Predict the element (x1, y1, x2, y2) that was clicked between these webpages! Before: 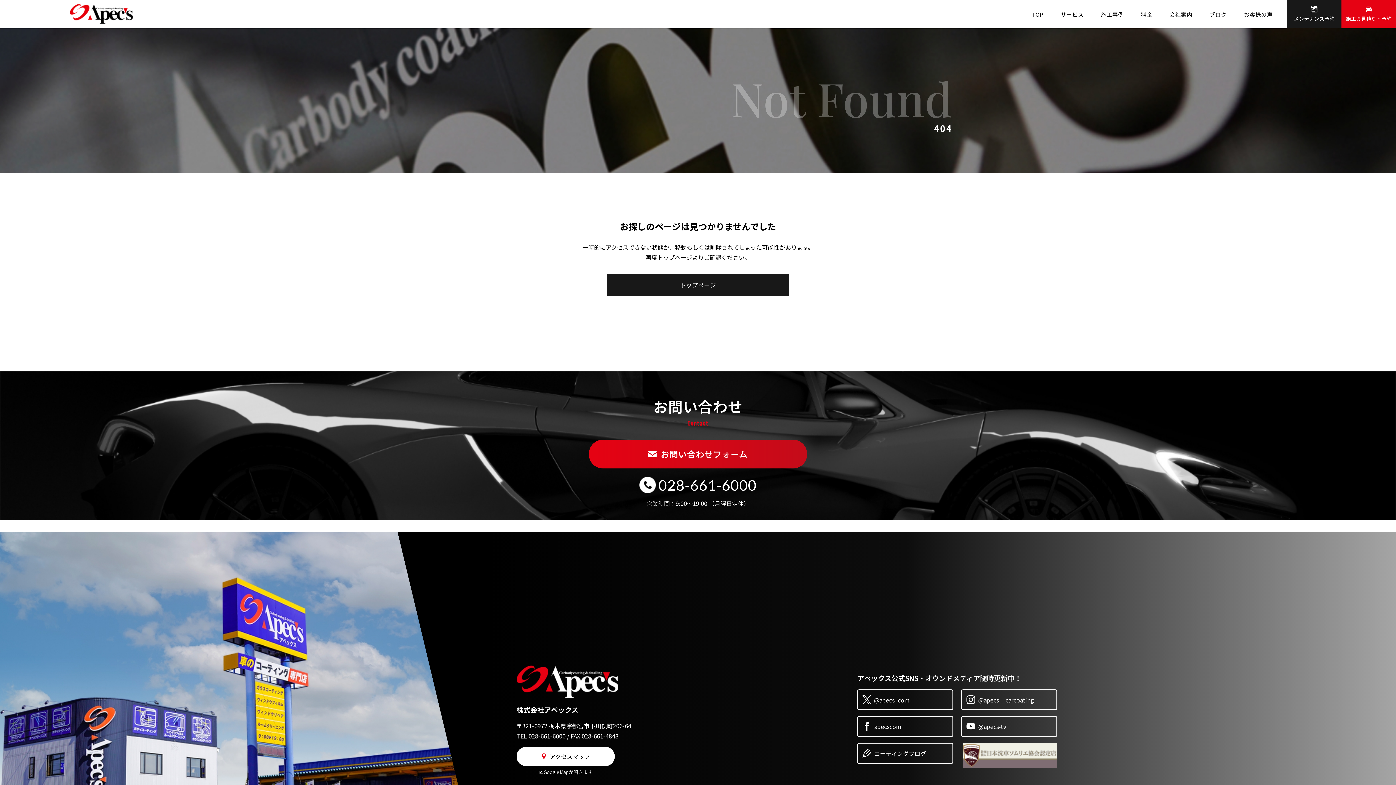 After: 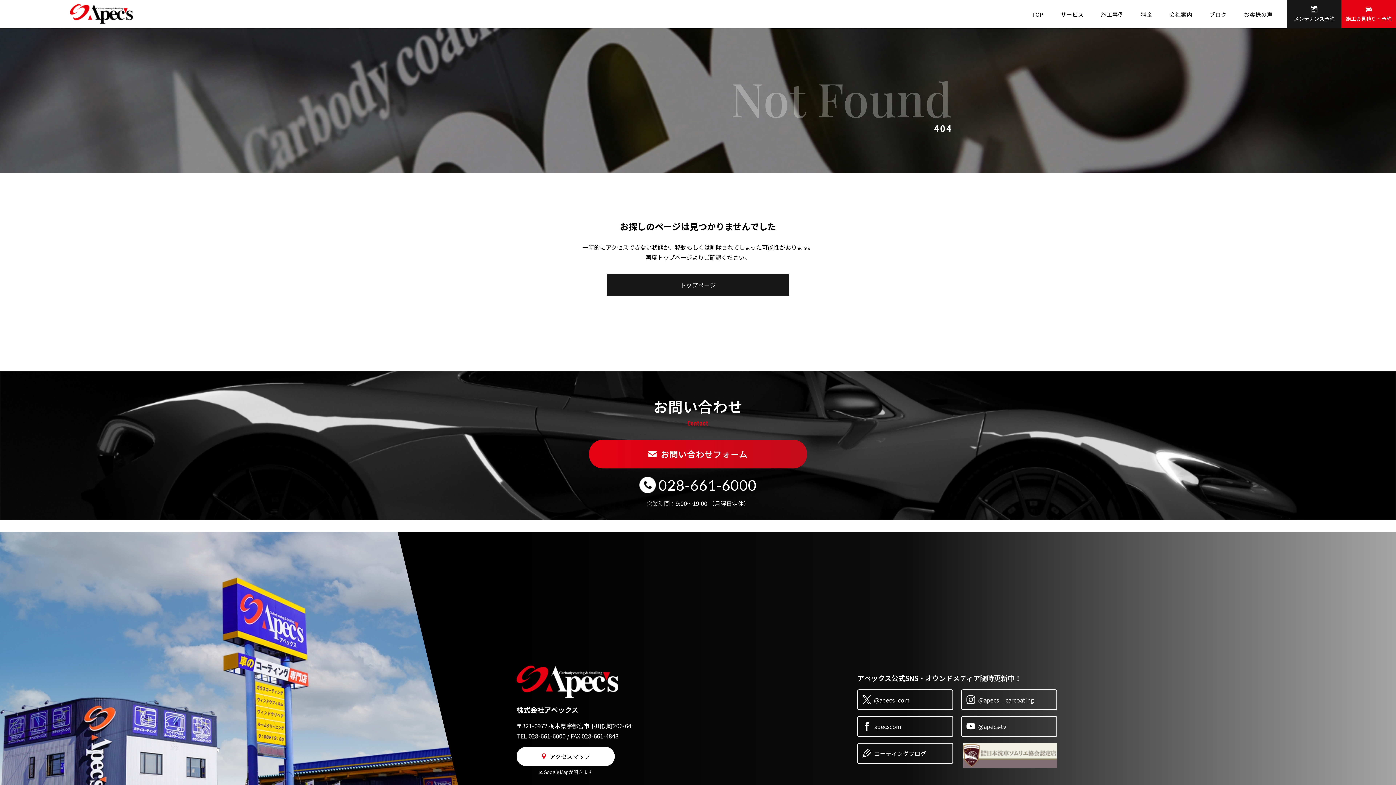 Action: label: 028-661-6000 bbox: (658, 476, 756, 494)